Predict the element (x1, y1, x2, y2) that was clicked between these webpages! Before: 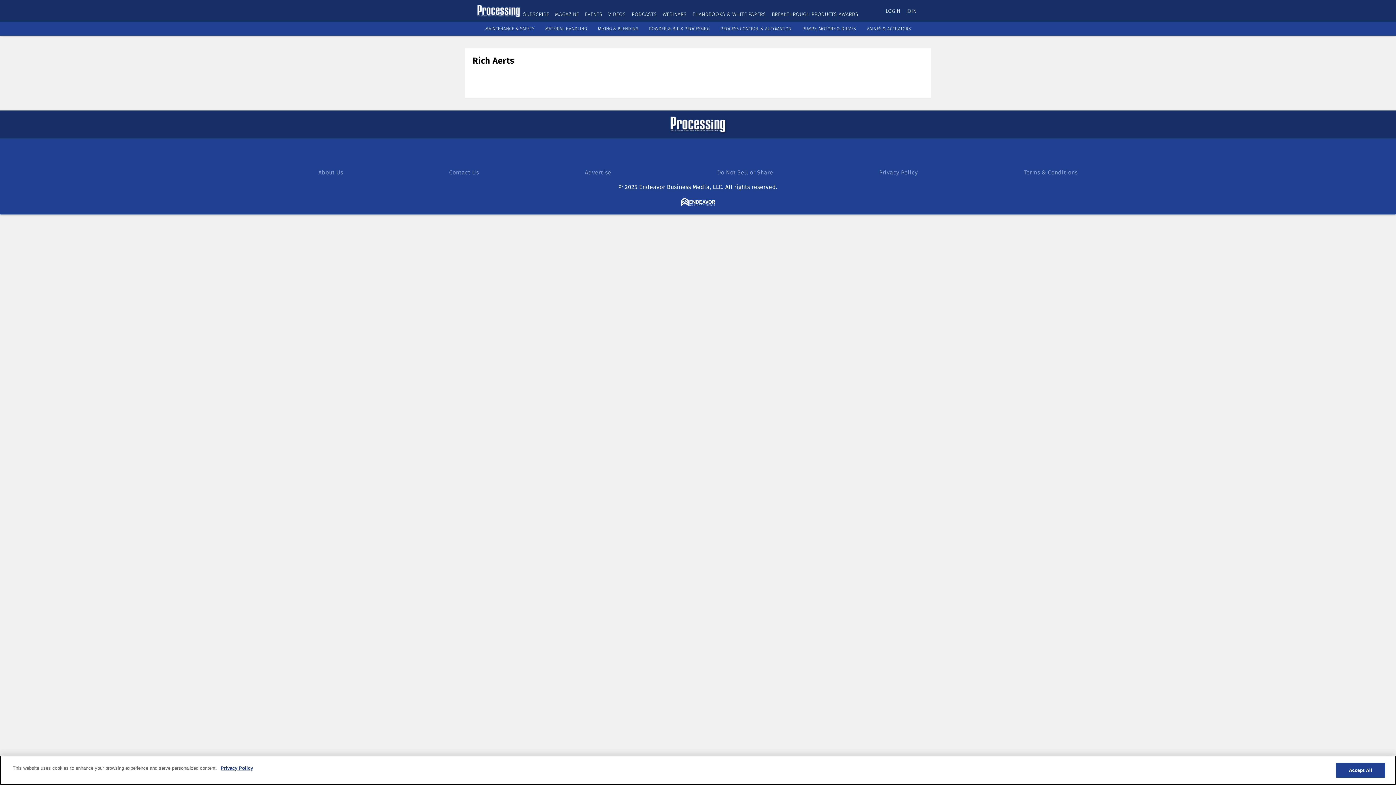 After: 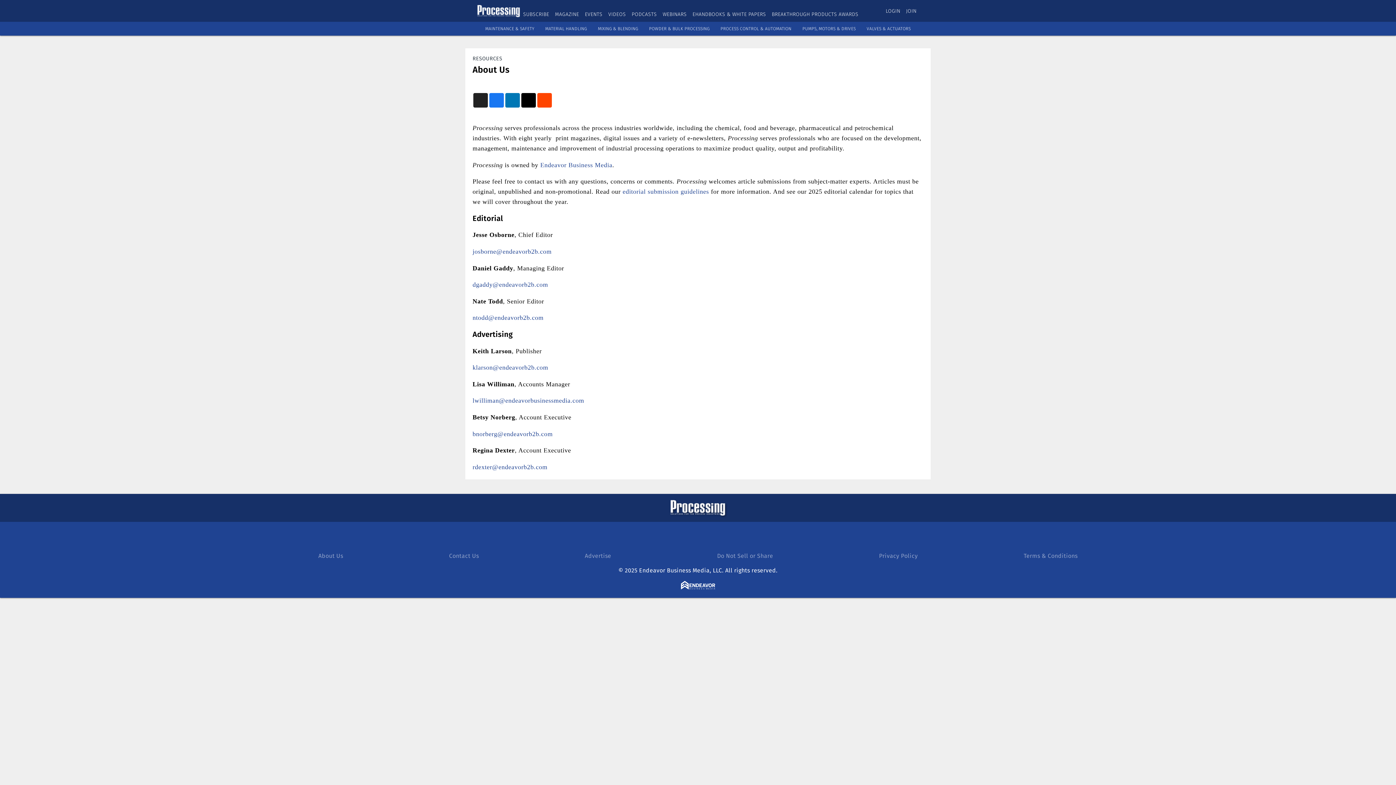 Action: label: About Us bbox: (318, 169, 343, 176)